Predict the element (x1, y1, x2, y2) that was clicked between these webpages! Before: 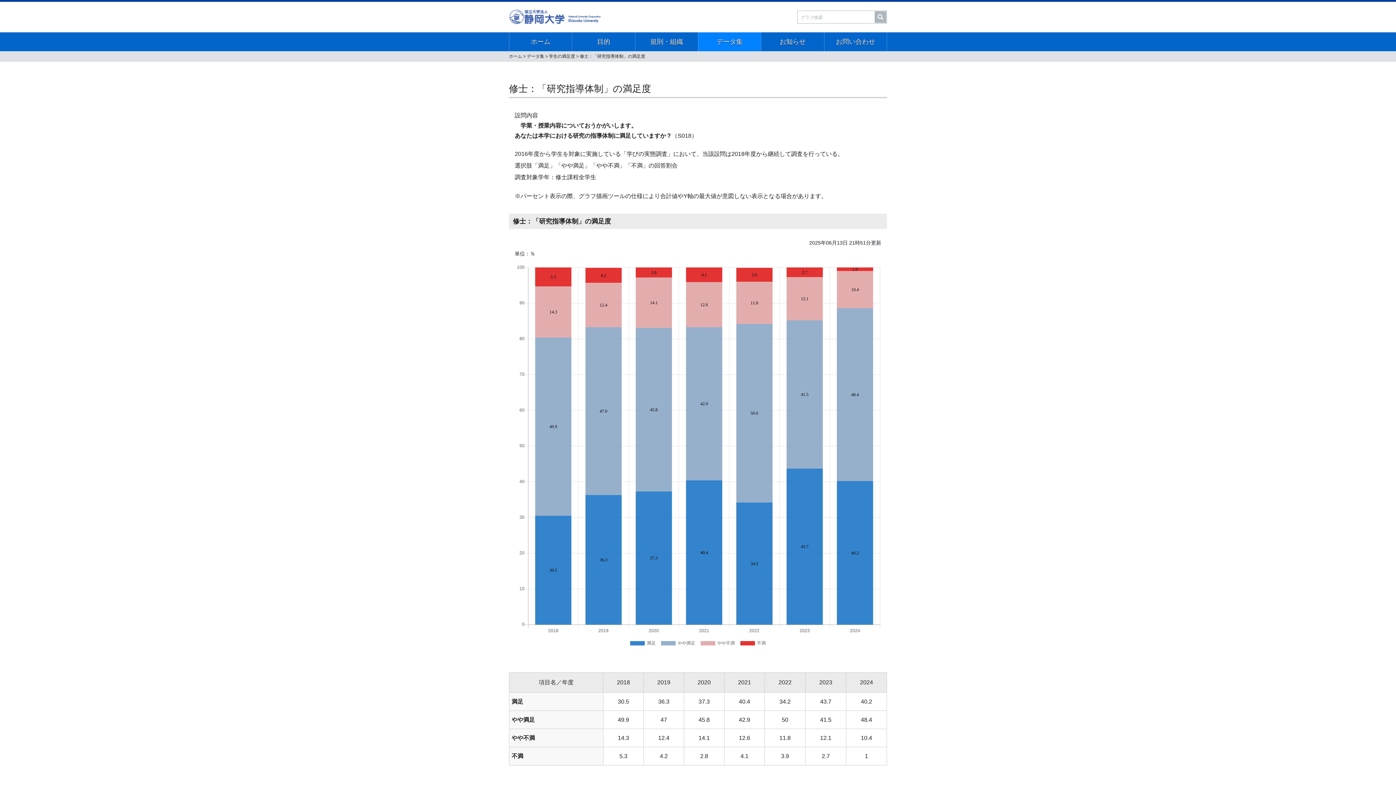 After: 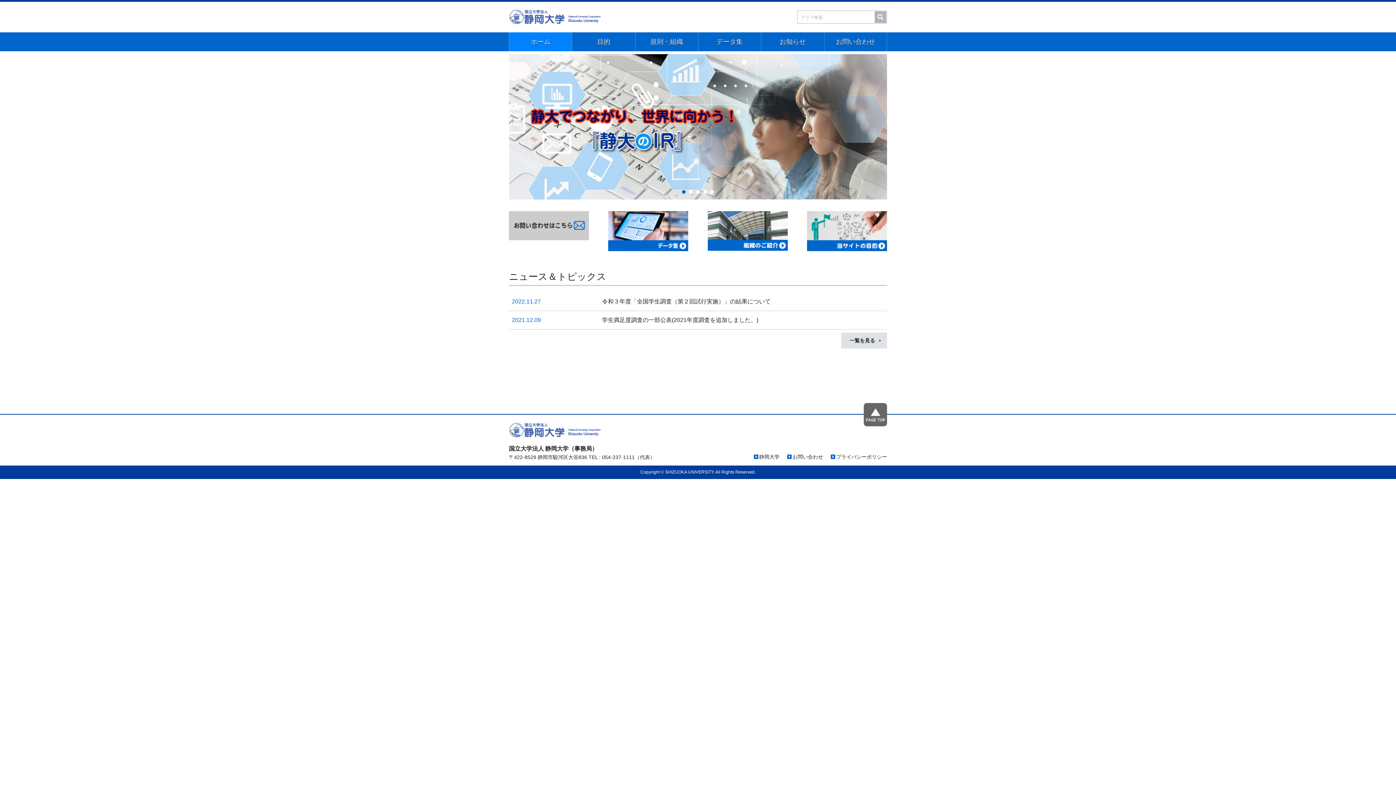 Action: label: ホーム bbox: (509, 53, 522, 59)